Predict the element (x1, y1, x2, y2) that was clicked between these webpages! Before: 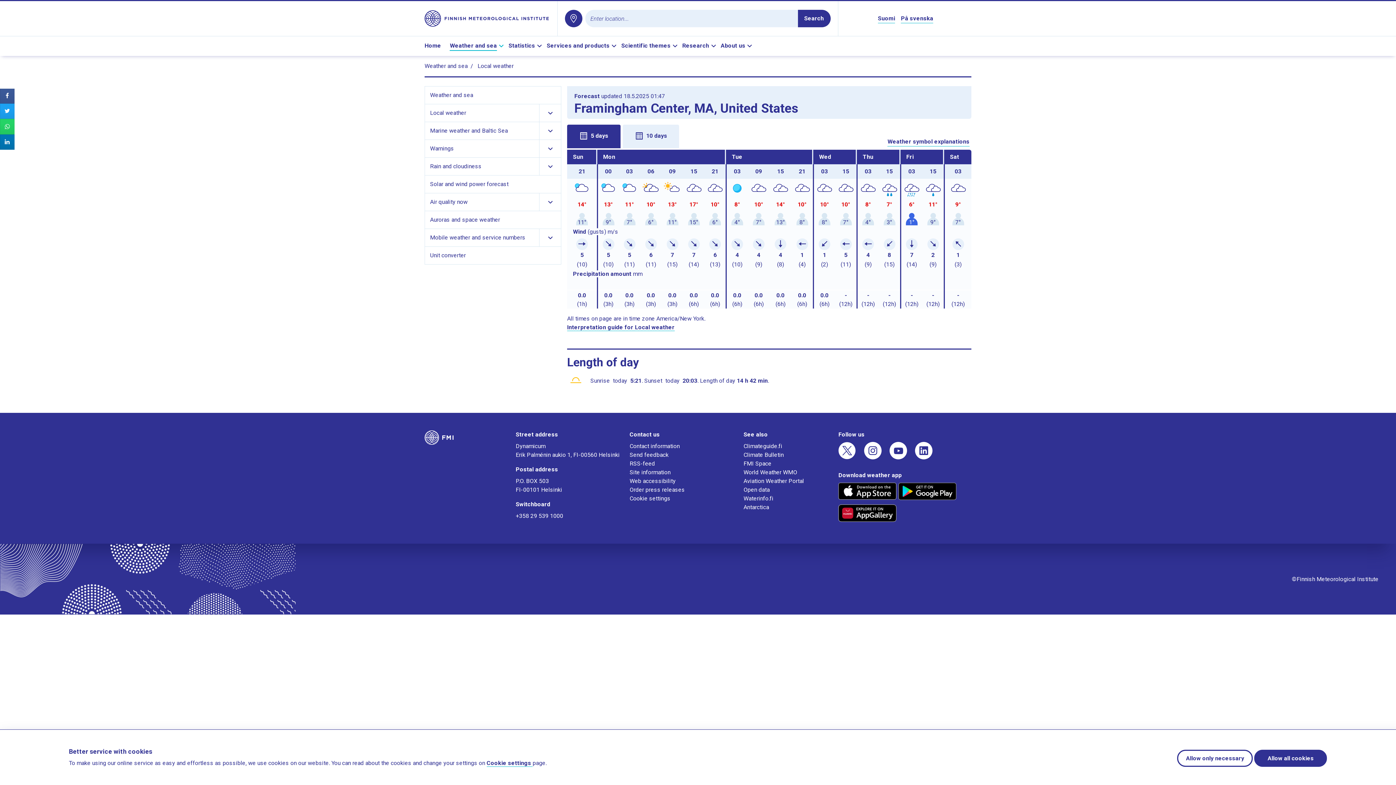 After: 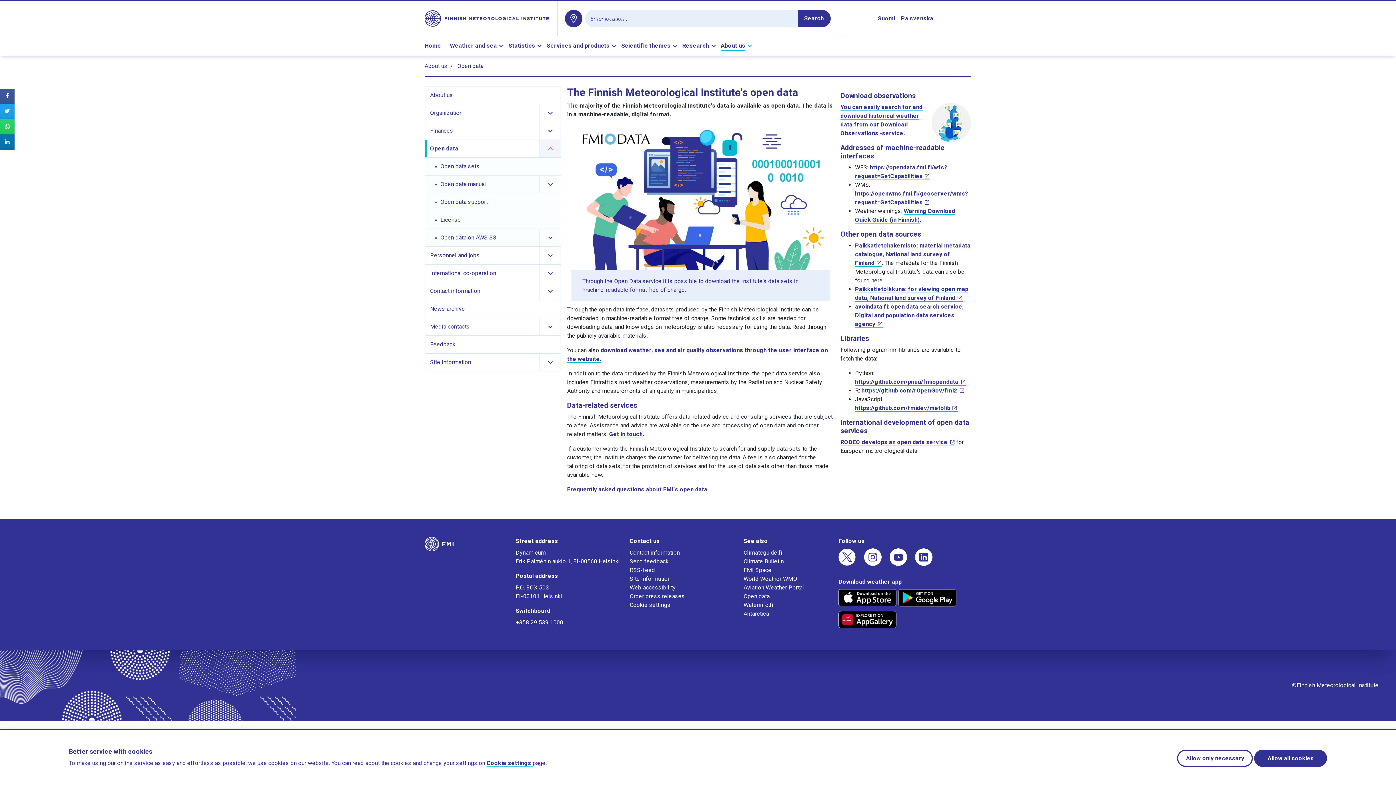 Action: bbox: (743, 486, 769, 493) label: Open data